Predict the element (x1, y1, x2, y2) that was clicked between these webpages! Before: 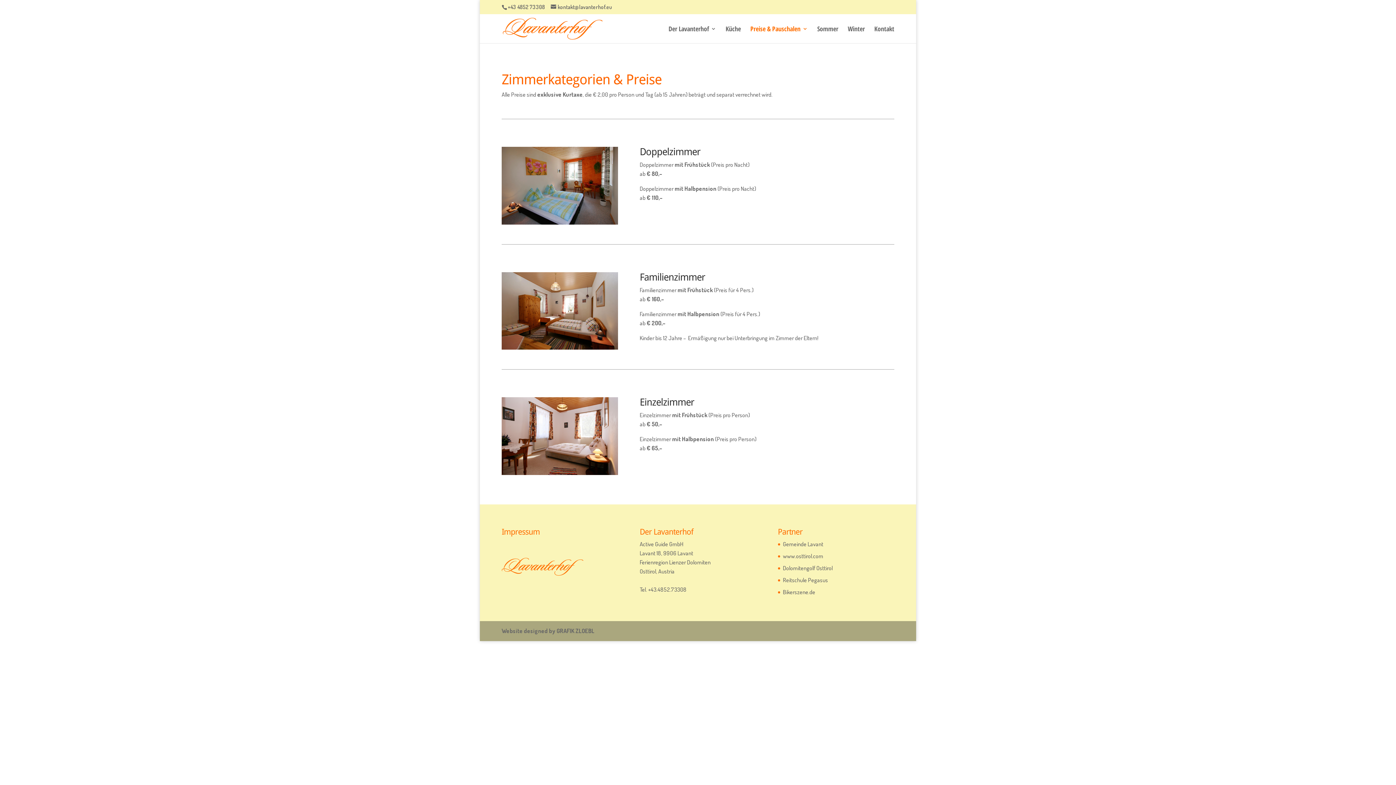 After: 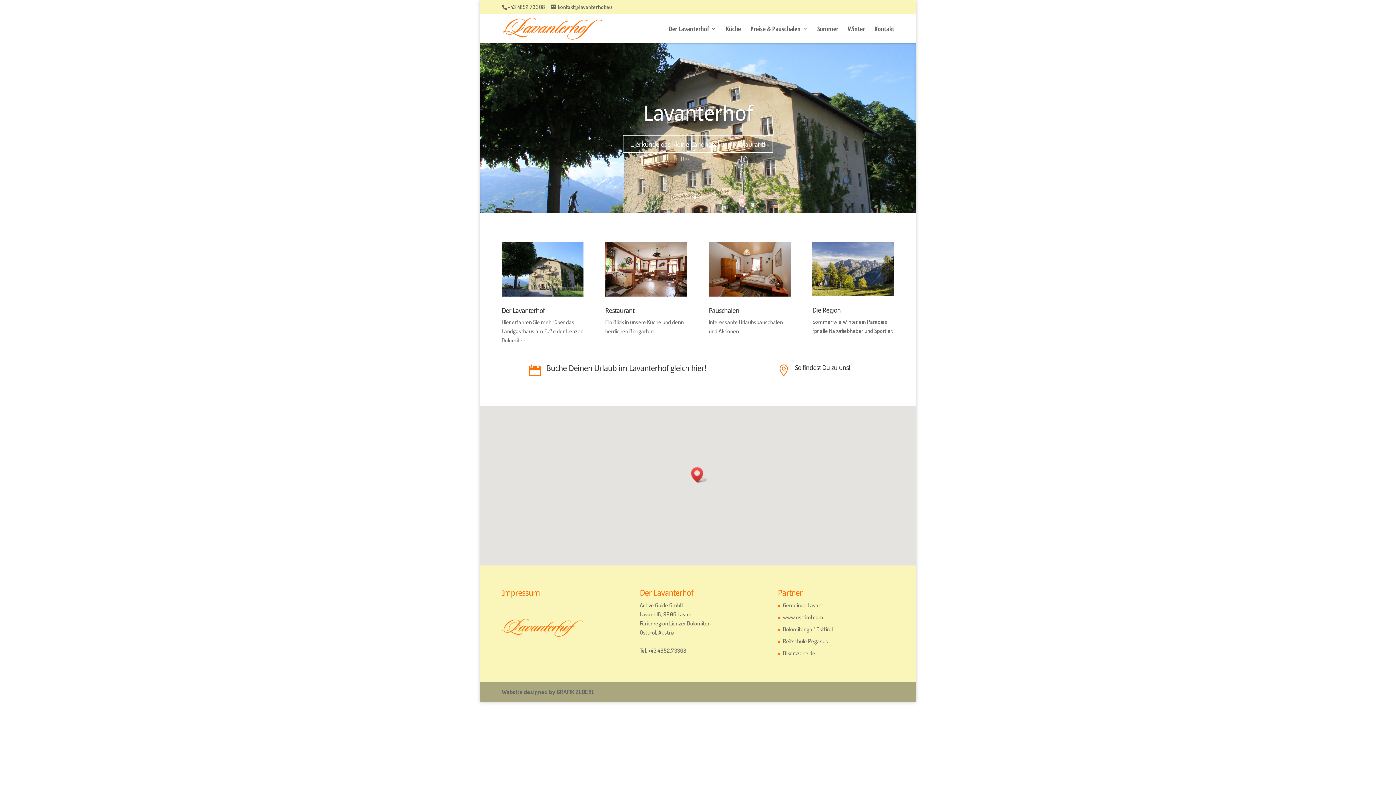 Action: bbox: (502, 24, 603, 32)